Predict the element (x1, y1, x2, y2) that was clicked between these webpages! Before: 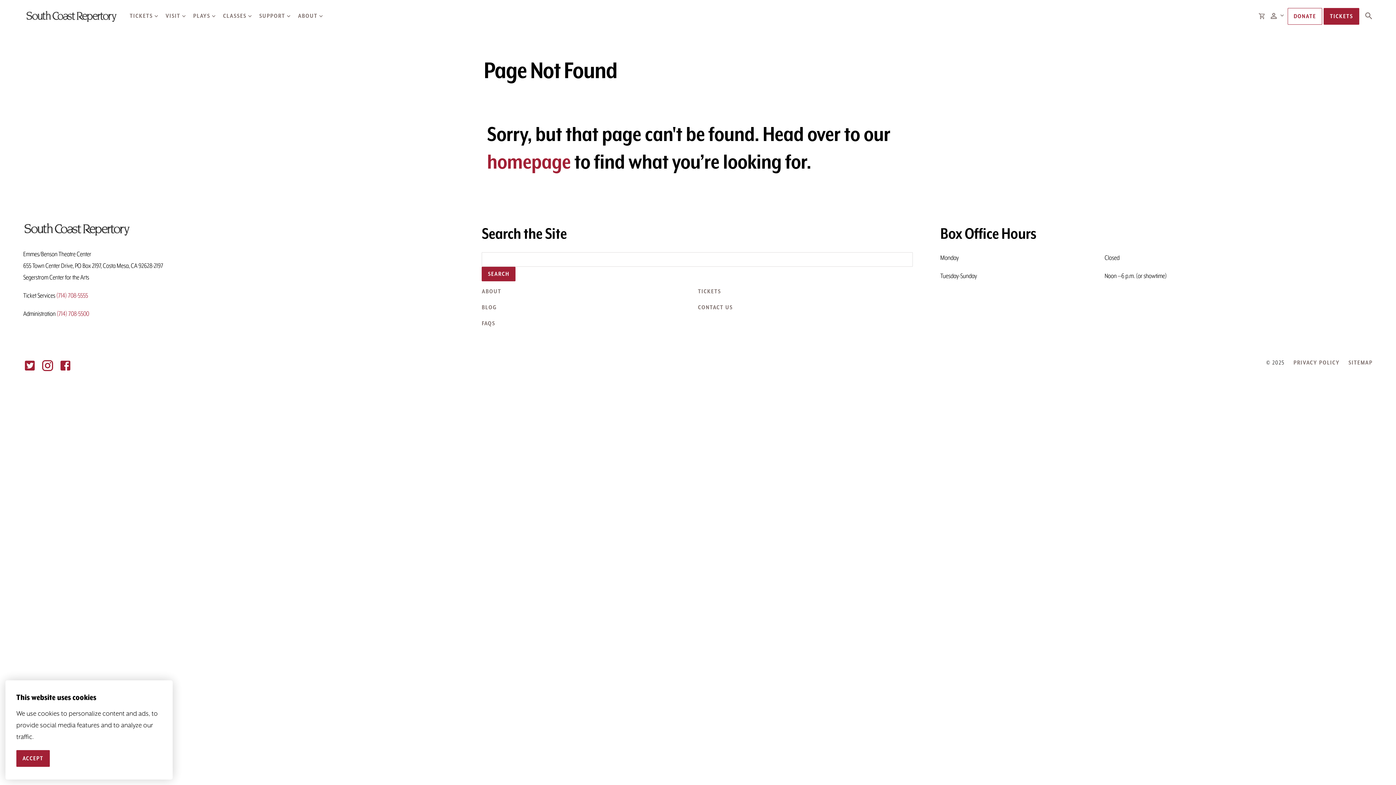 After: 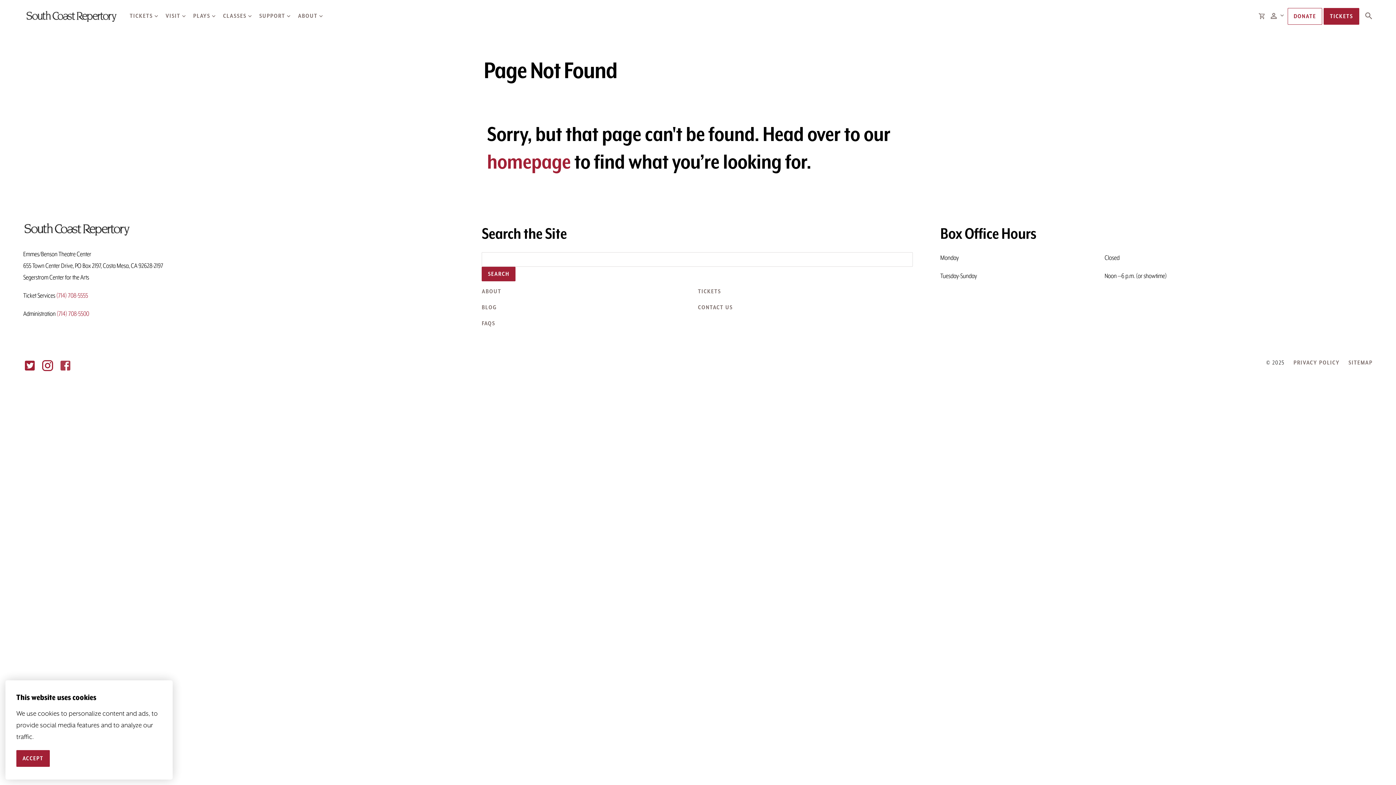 Action: bbox: (58, 359, 72, 372)